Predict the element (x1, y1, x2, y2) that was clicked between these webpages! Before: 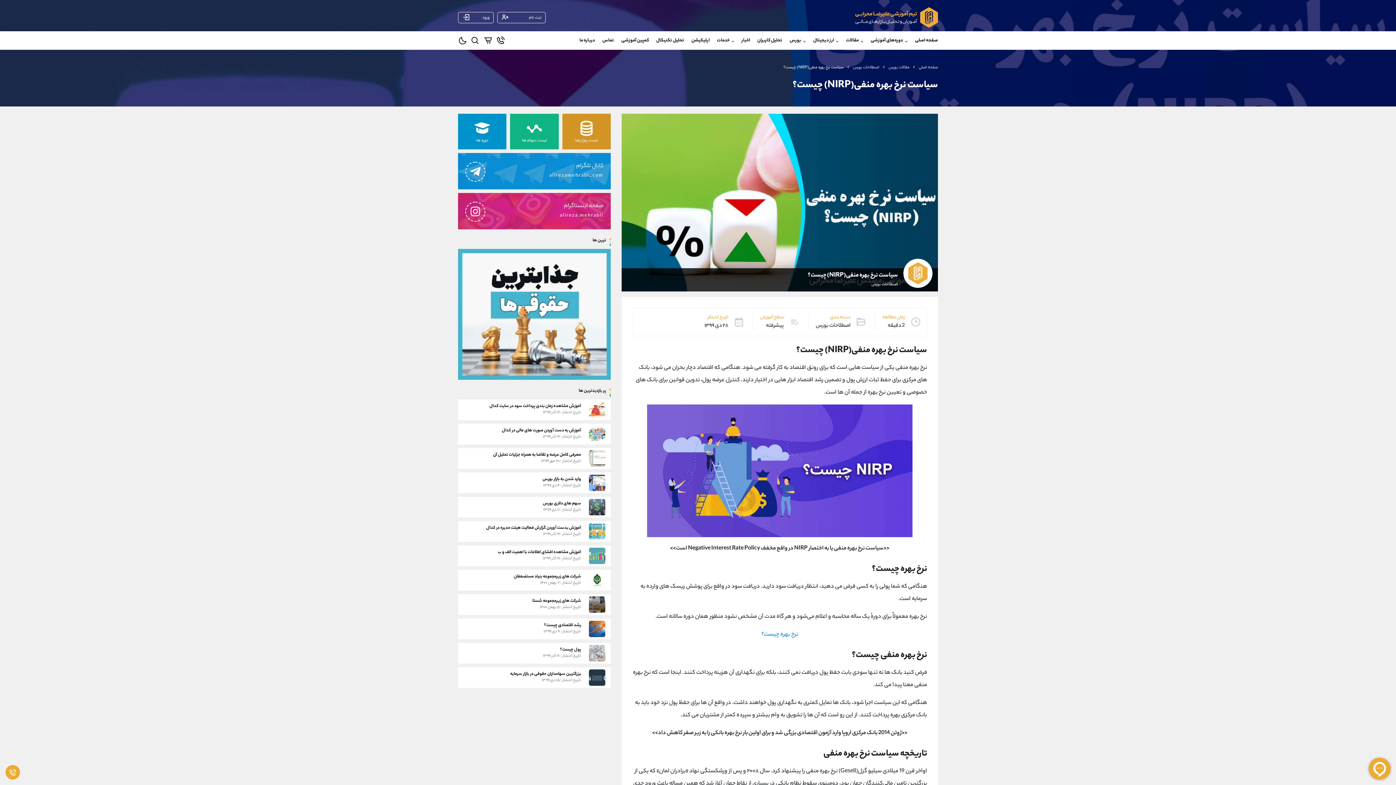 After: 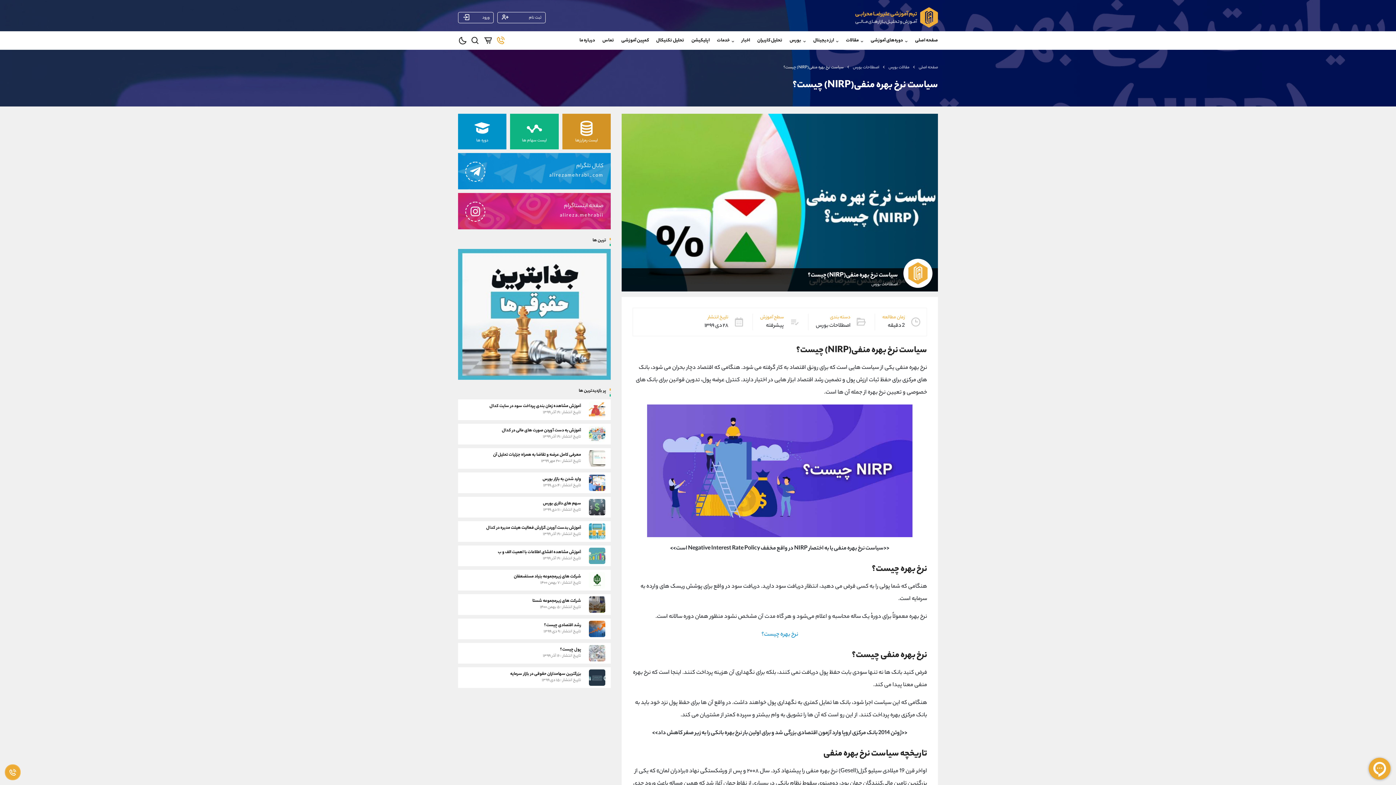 Action: label: call-company bbox: (496, 35, 505, 47)